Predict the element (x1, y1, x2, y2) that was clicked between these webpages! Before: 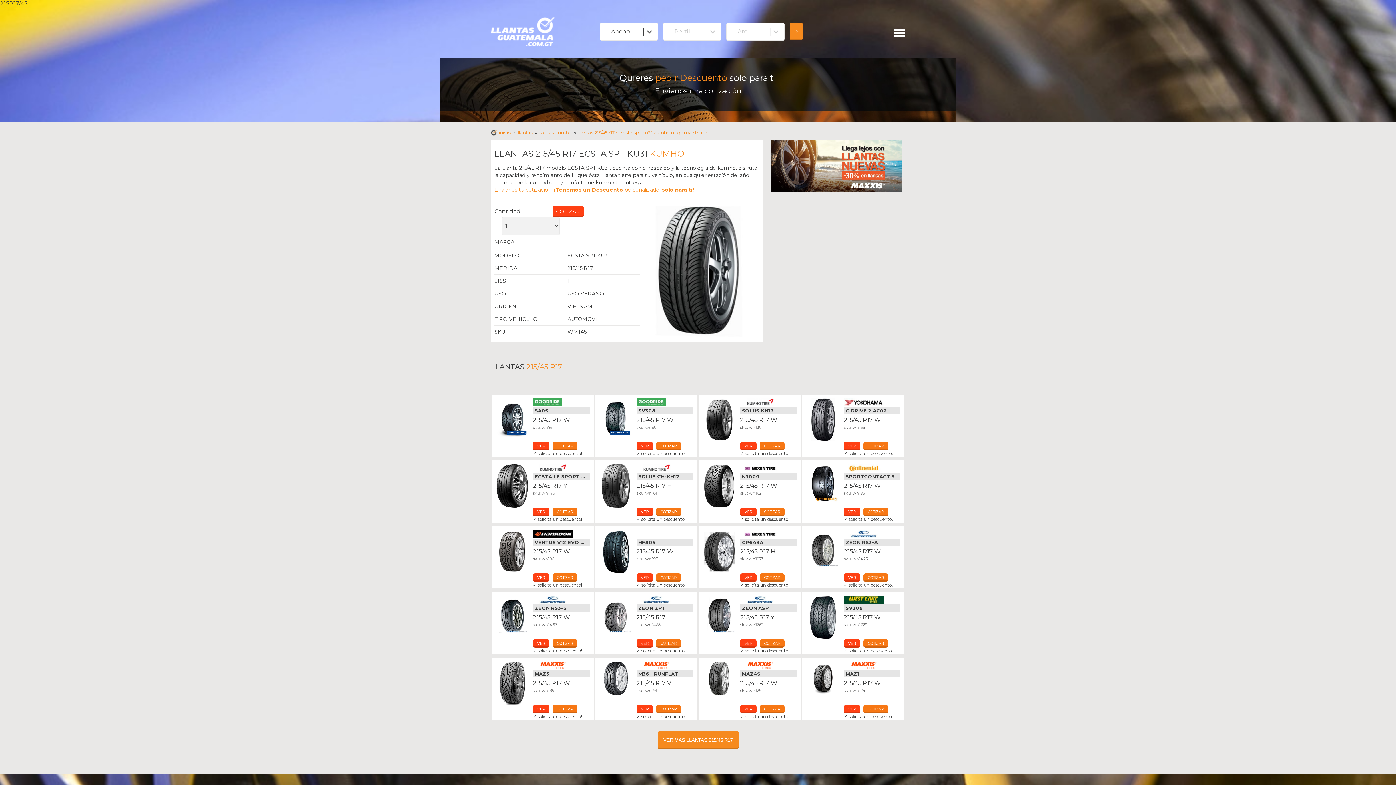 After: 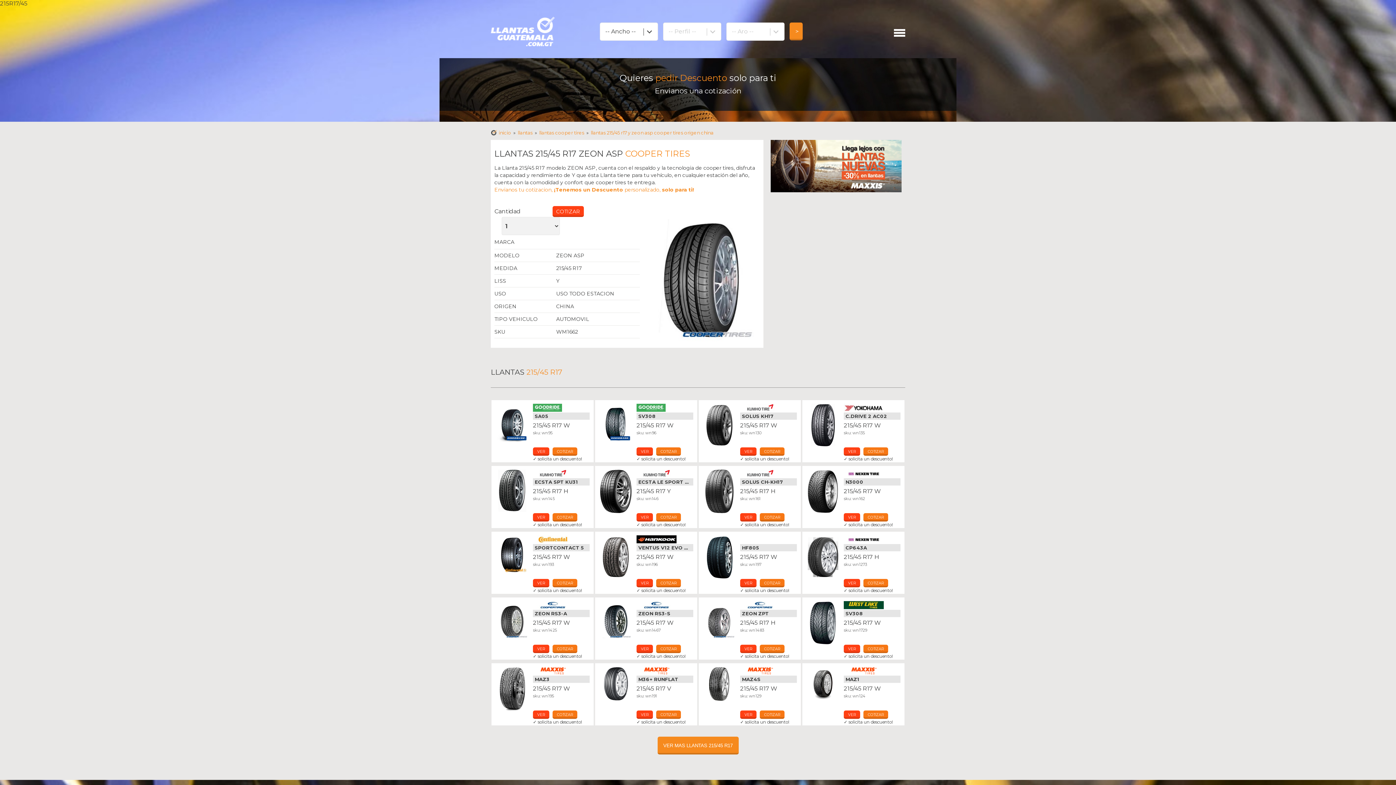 Action: label: Llantas Cooper Tires bbox: (740, 596, 797, 604)